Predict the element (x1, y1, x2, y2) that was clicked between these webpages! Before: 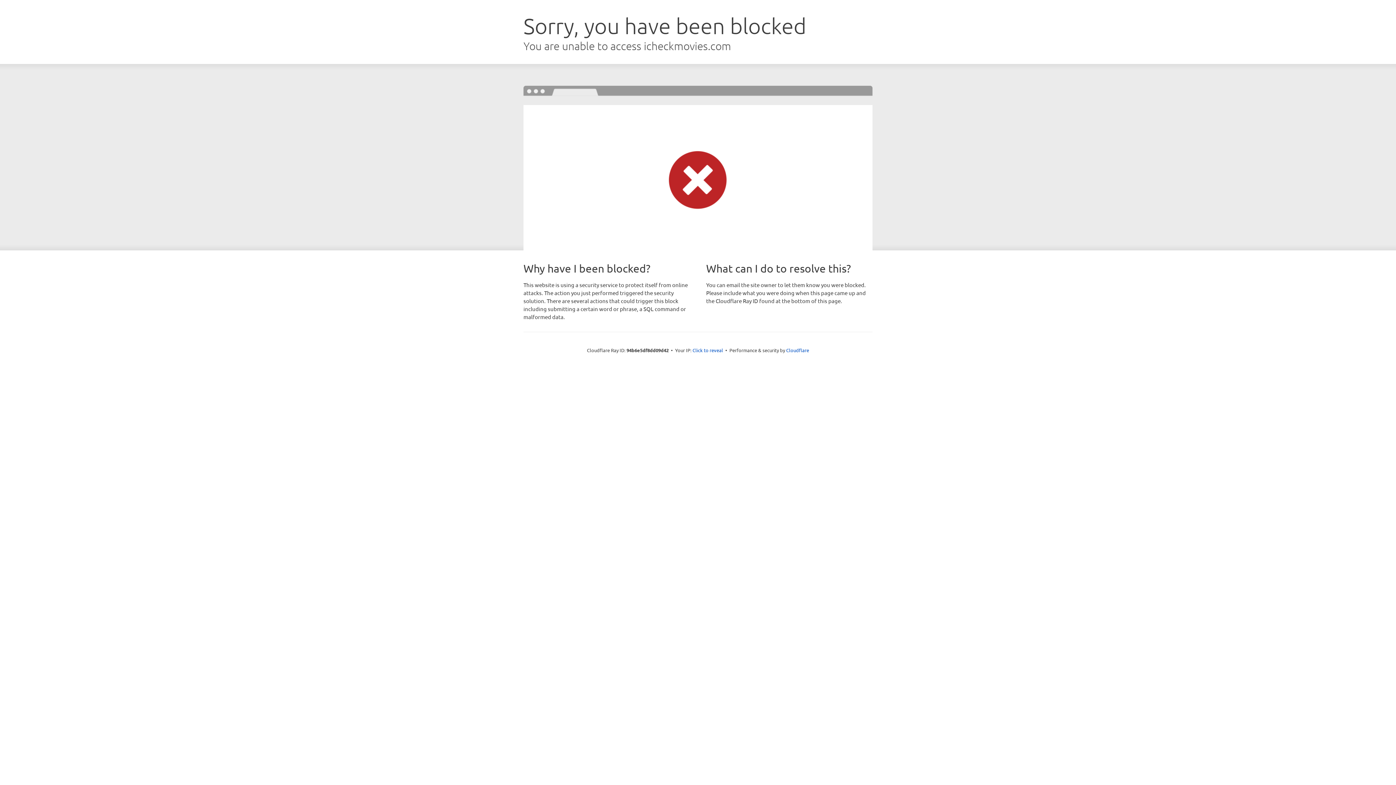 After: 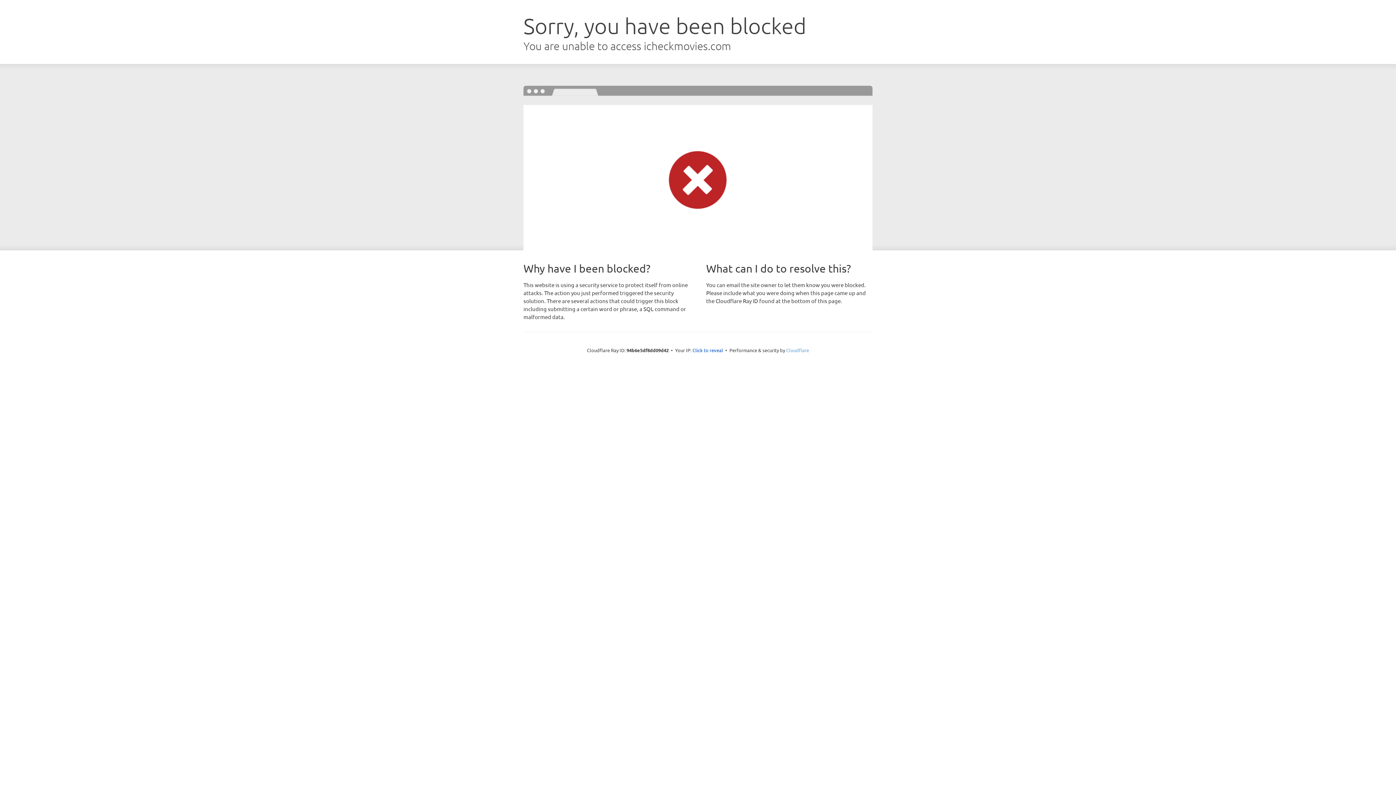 Action: bbox: (786, 347, 809, 353) label: Cloudflare